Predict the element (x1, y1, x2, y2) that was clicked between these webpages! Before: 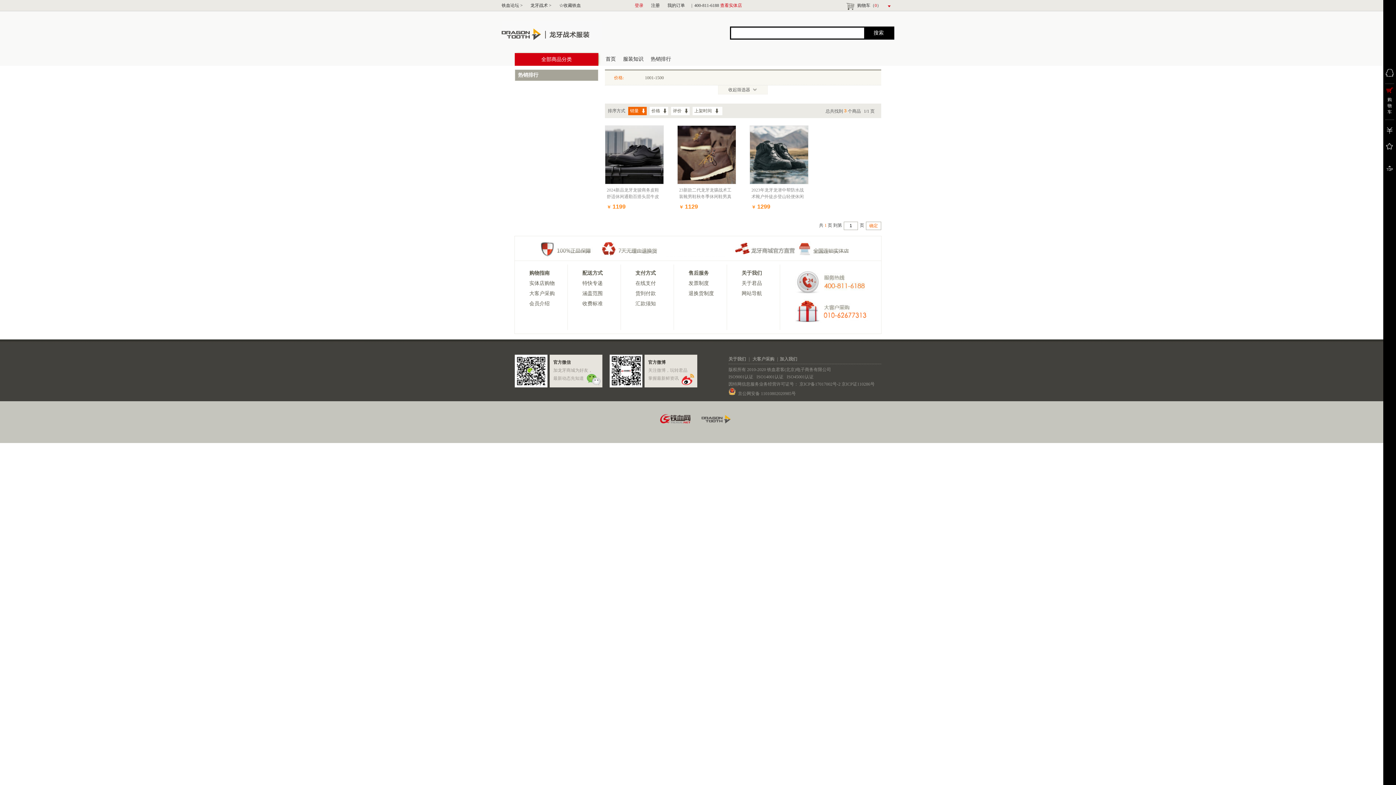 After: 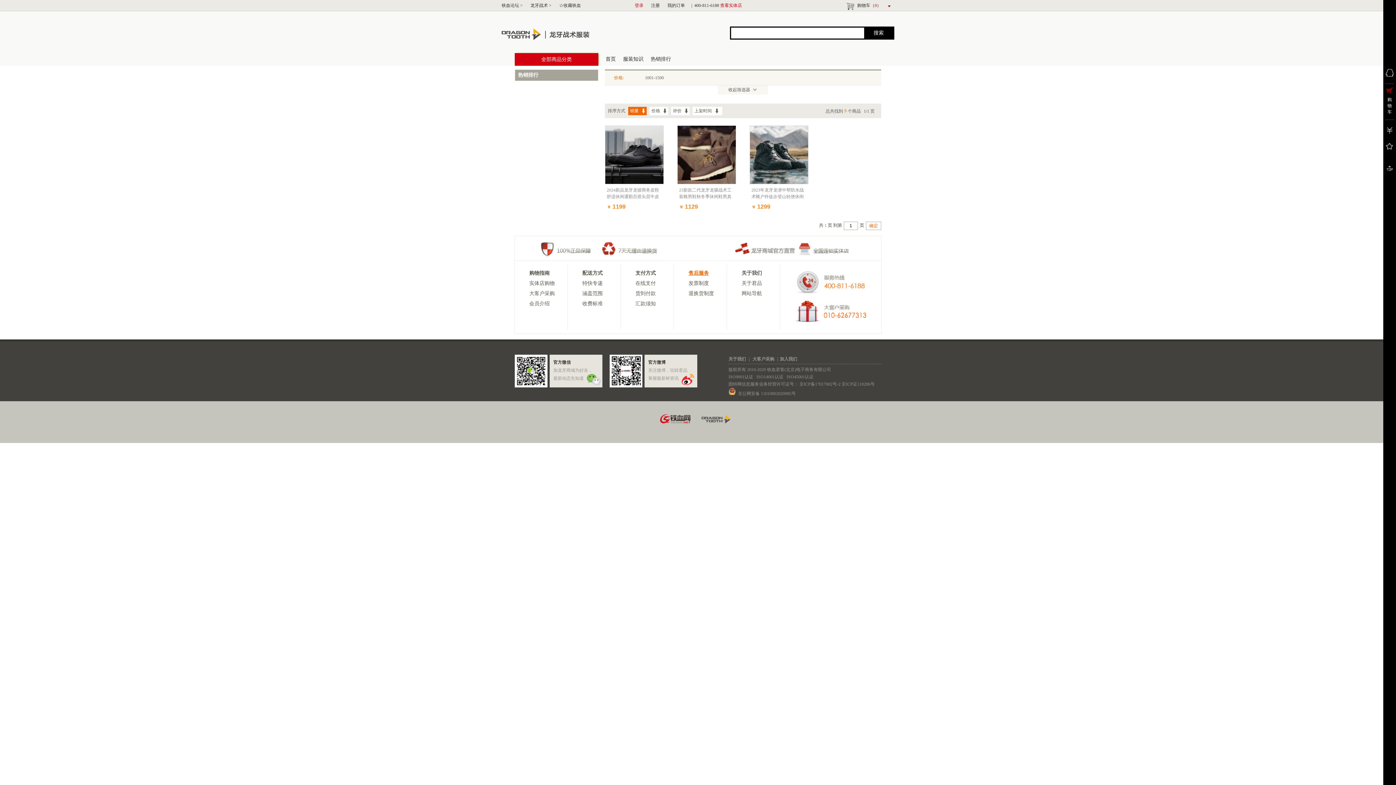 Action: label: 售后服务 bbox: (688, 270, 709, 276)